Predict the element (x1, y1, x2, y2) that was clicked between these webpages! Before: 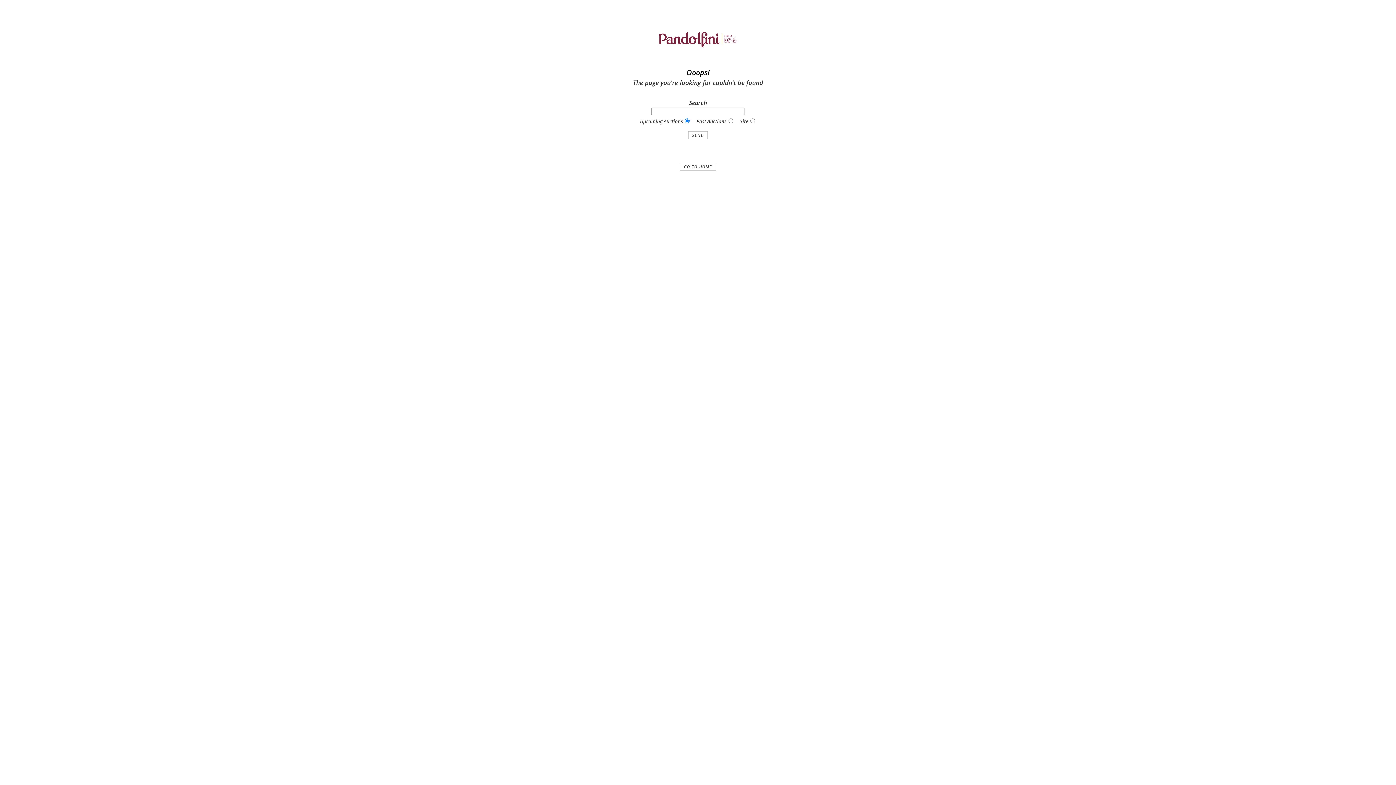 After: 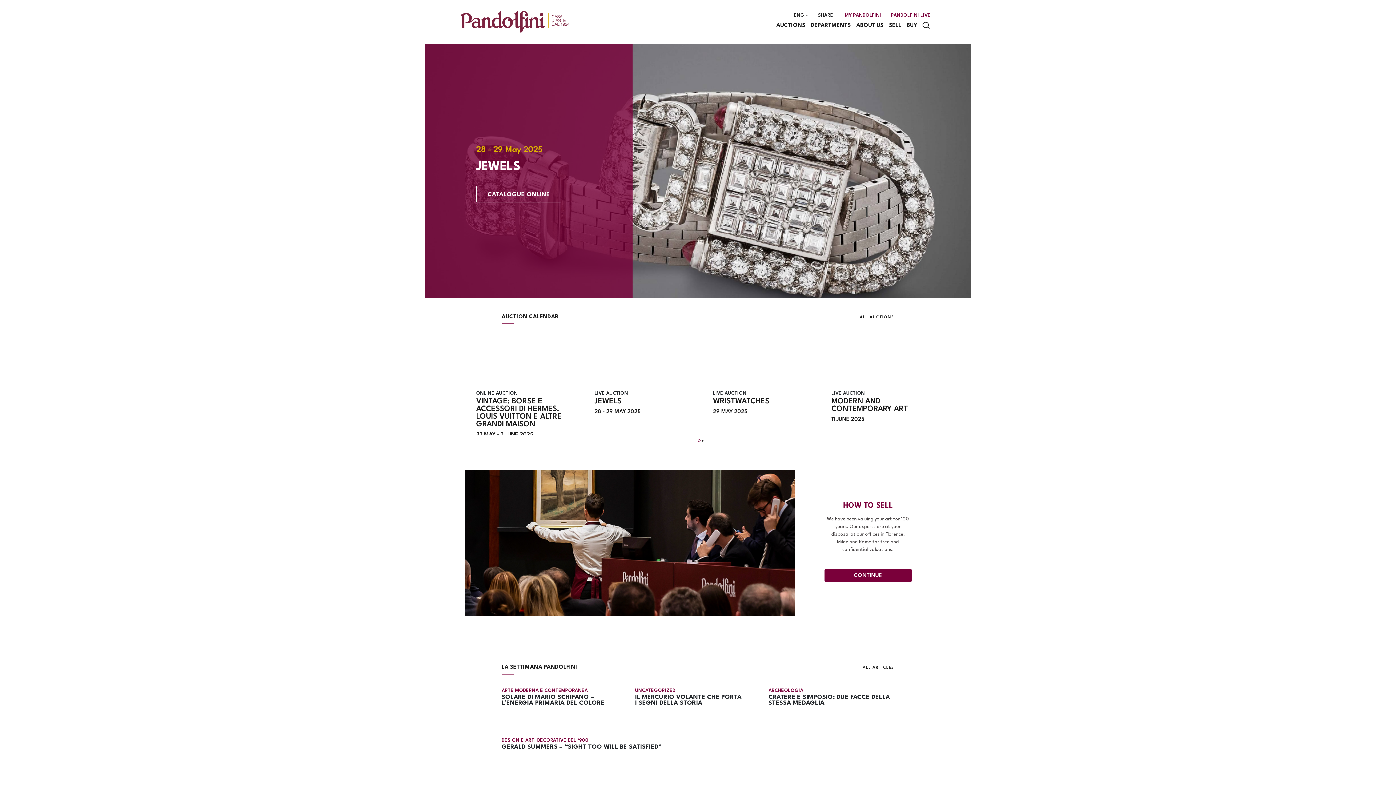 Action: bbox: (658, 59, 738, 67)